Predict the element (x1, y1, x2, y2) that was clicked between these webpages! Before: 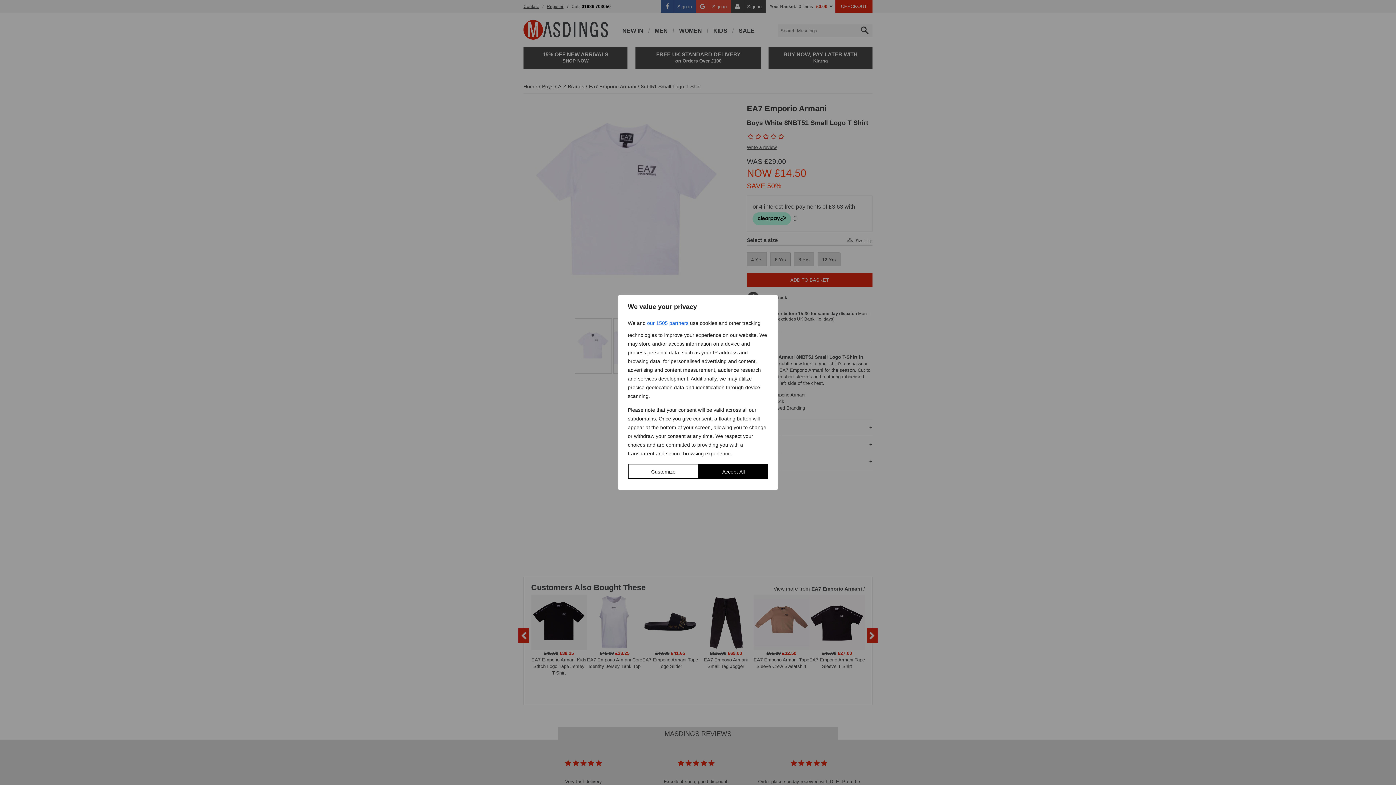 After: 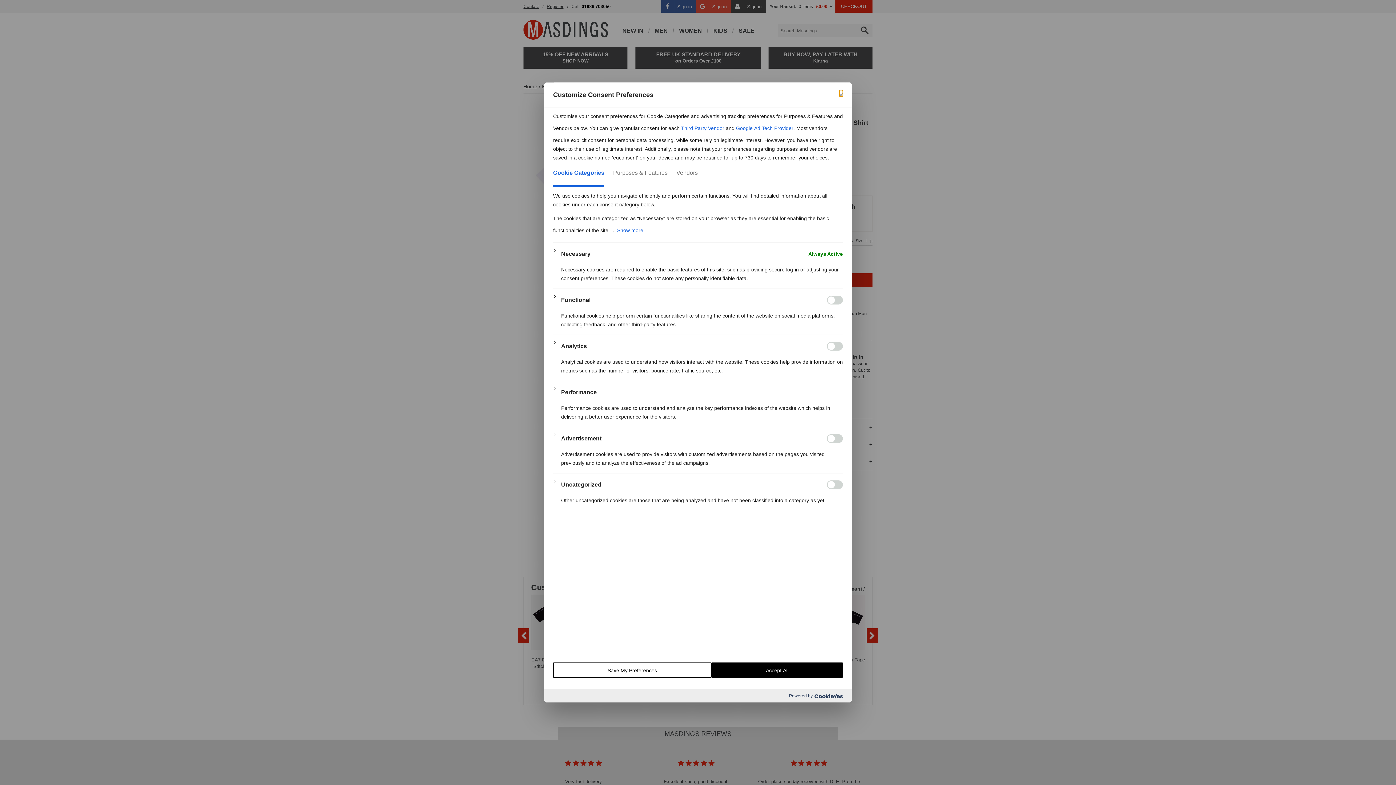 Action: bbox: (628, 464, 699, 479) label: Customize